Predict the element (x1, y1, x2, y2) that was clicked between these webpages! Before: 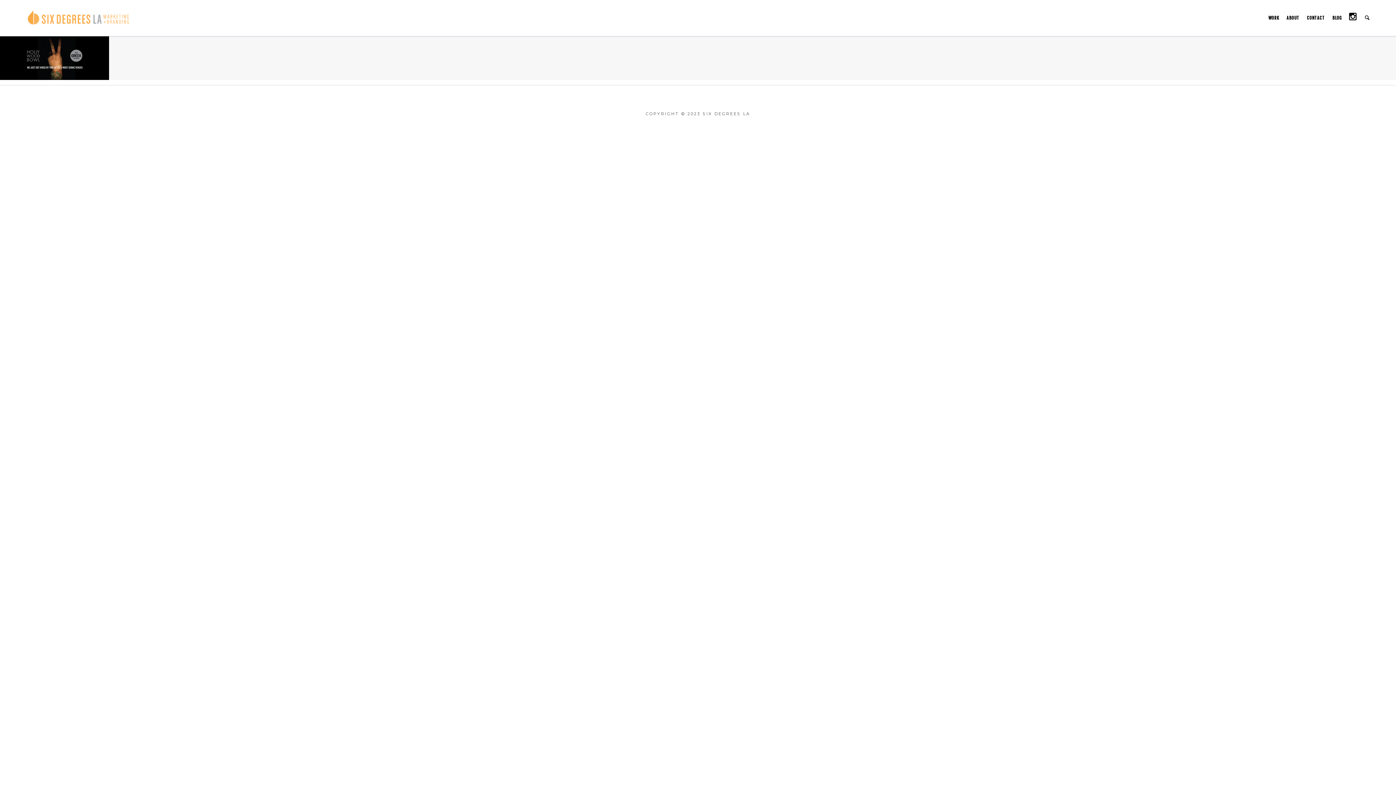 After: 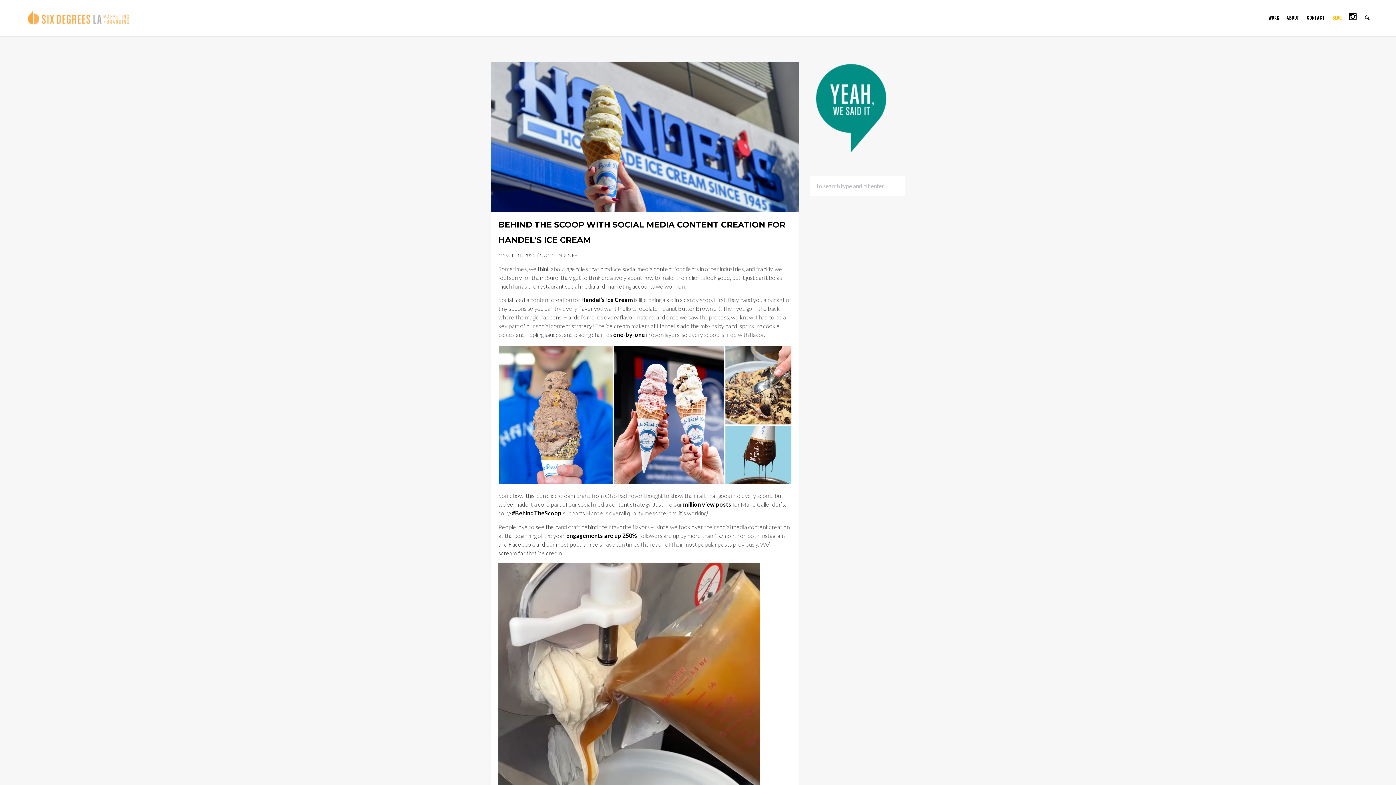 Action: label: BLOG bbox: (1332, 0, 1342, 36)